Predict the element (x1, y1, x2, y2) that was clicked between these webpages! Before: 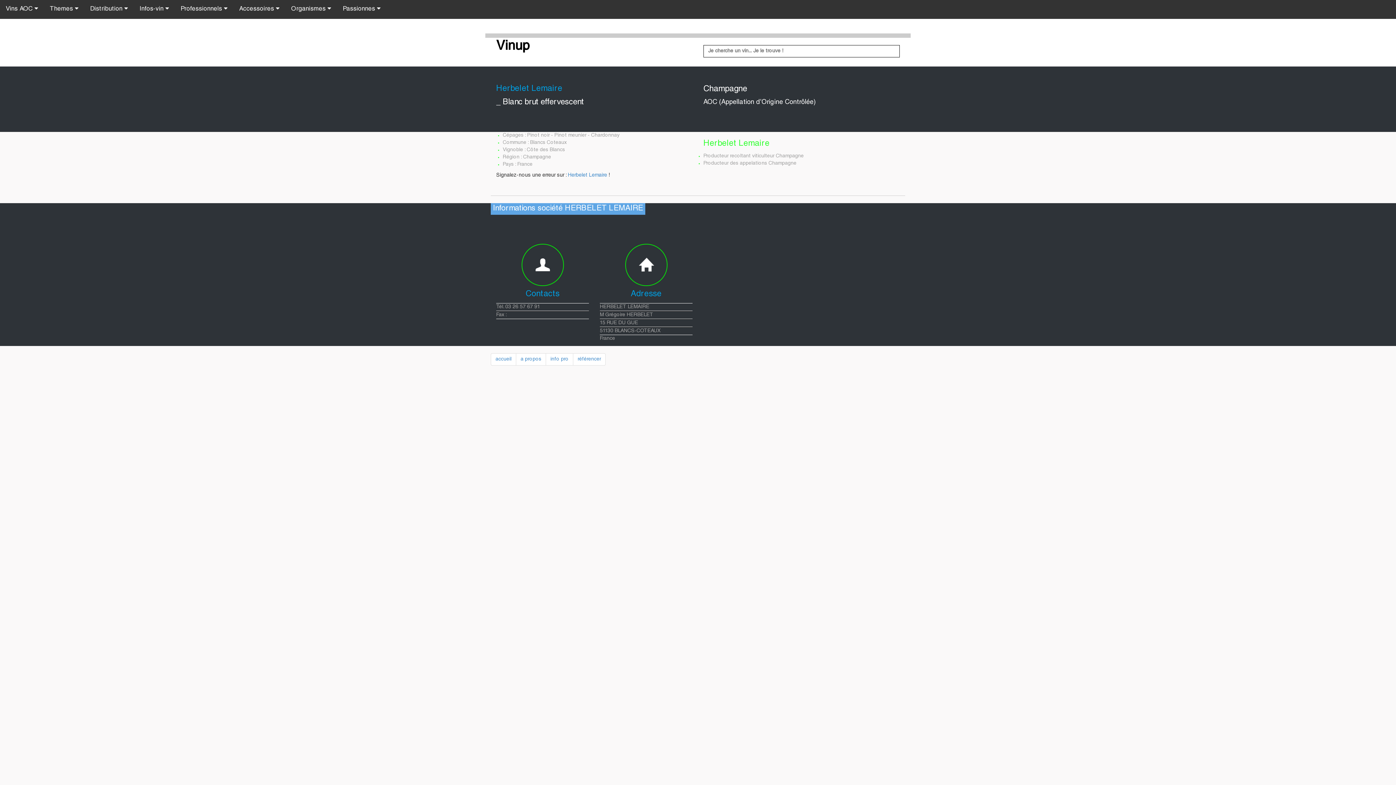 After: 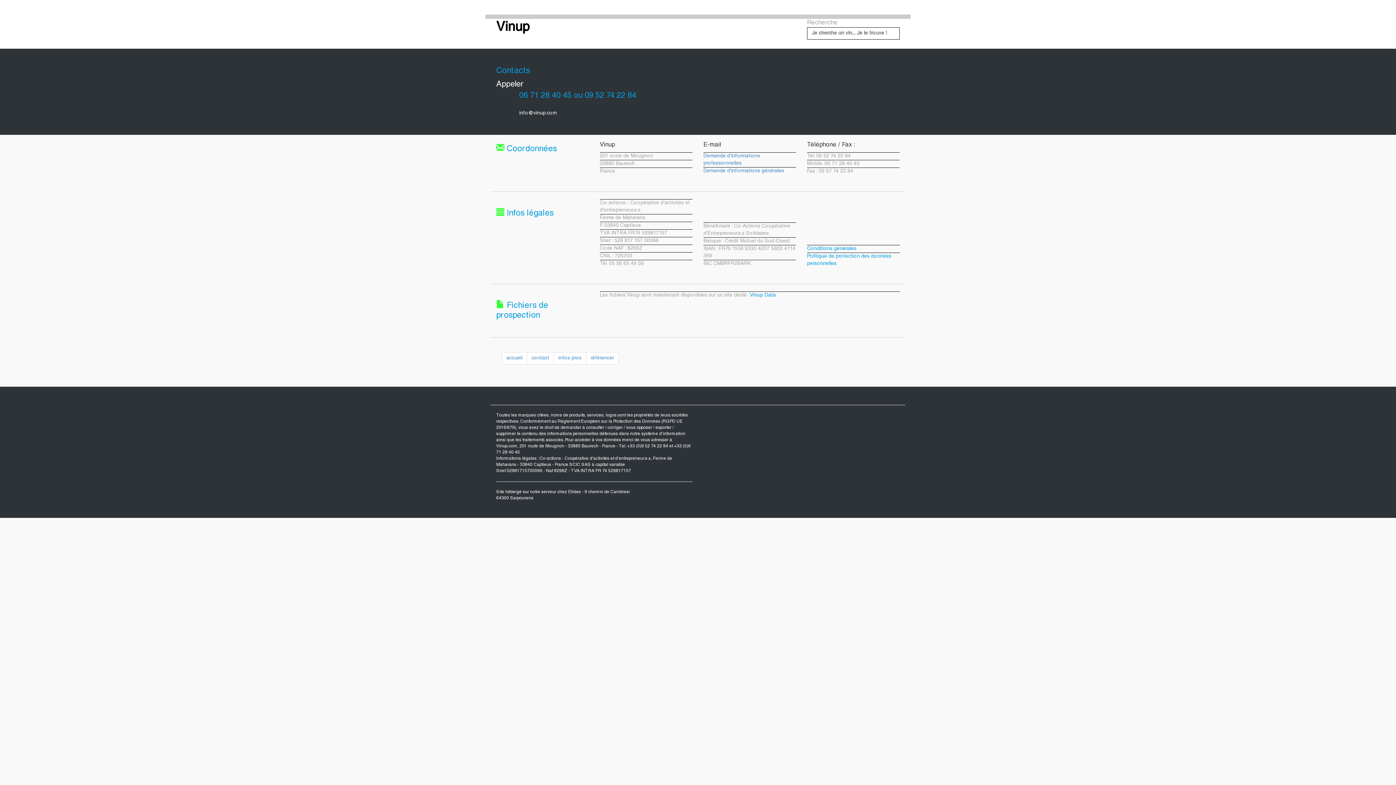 Action: label: a propos bbox: (516, 353, 546, 365)